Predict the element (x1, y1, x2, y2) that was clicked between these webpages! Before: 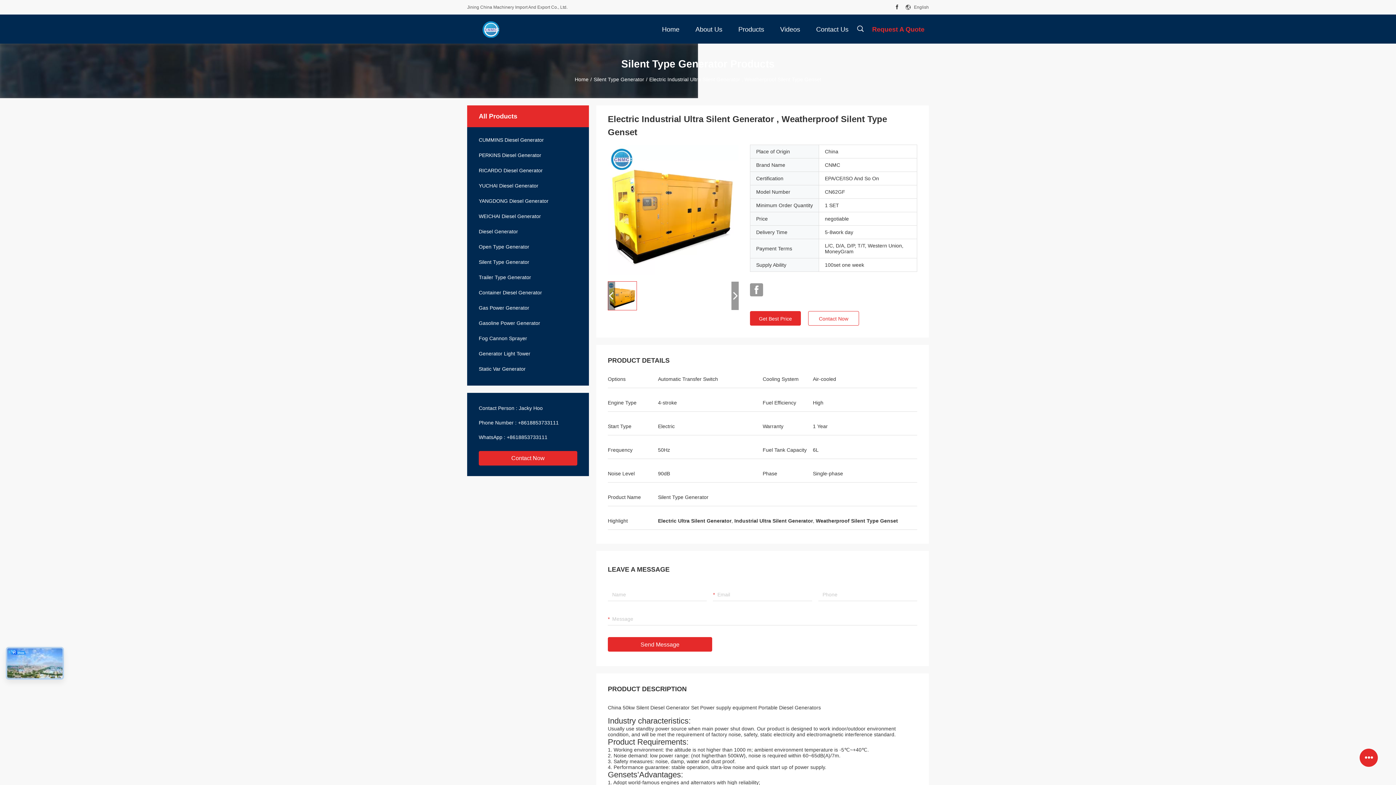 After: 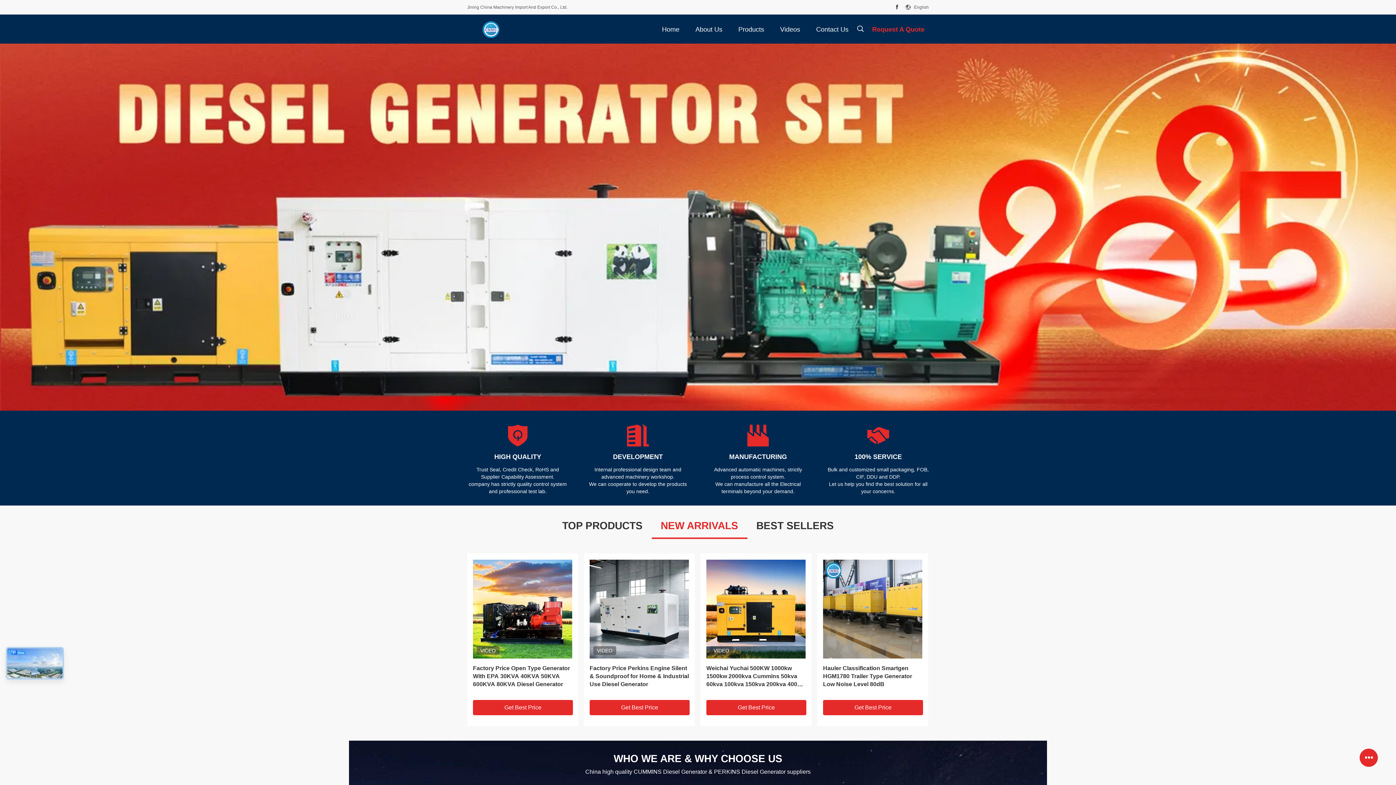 Action: bbox: (657, 14, 684, 43) label: Home